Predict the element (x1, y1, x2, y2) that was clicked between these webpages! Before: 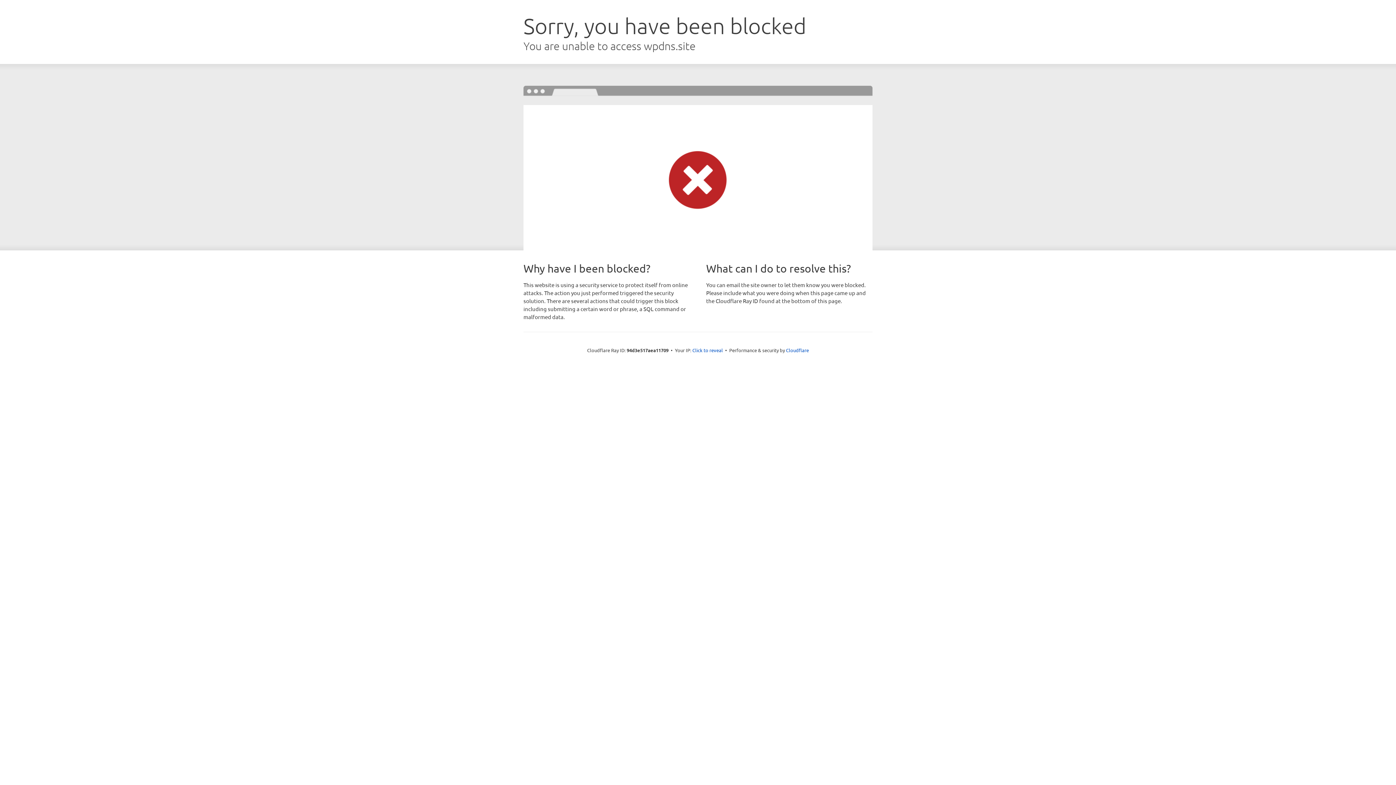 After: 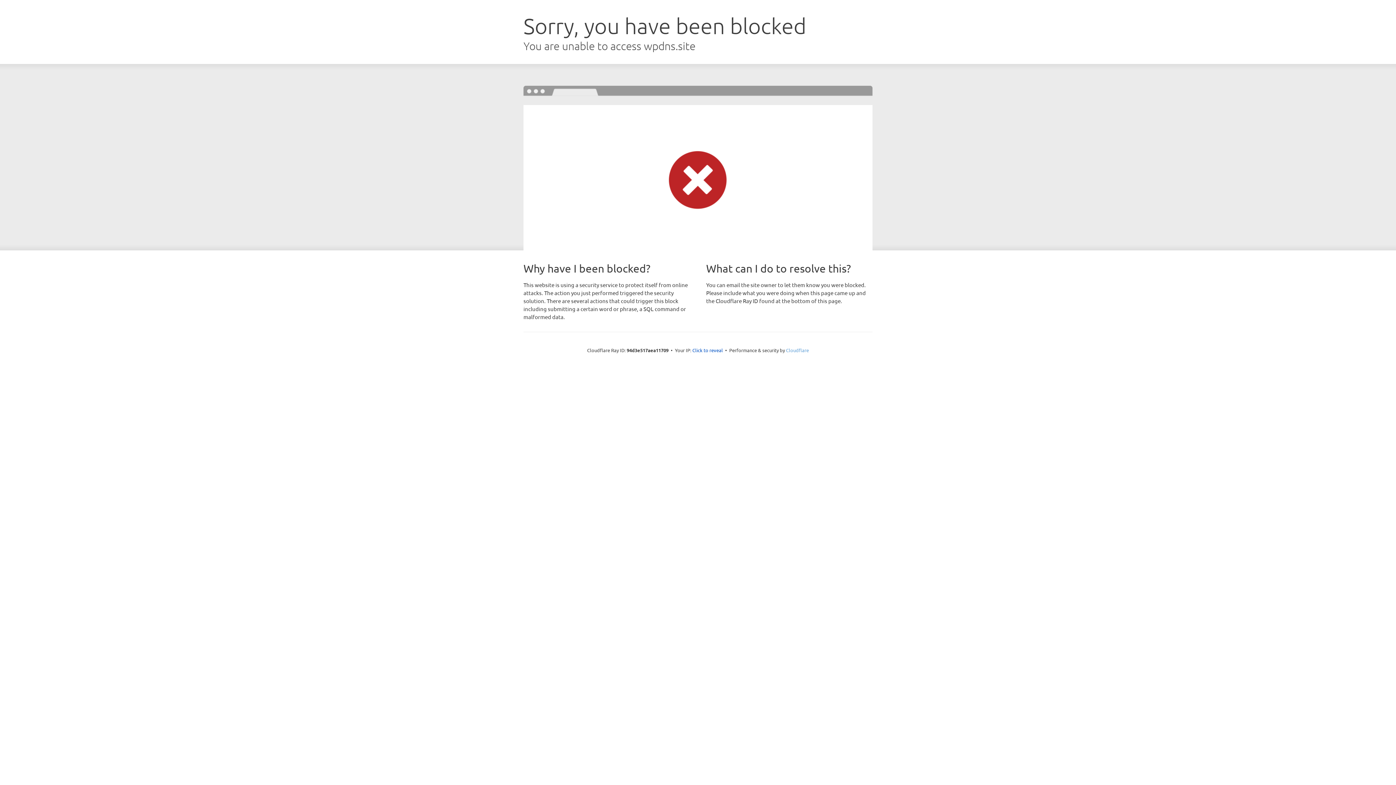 Action: bbox: (786, 347, 809, 353) label: Cloudflare